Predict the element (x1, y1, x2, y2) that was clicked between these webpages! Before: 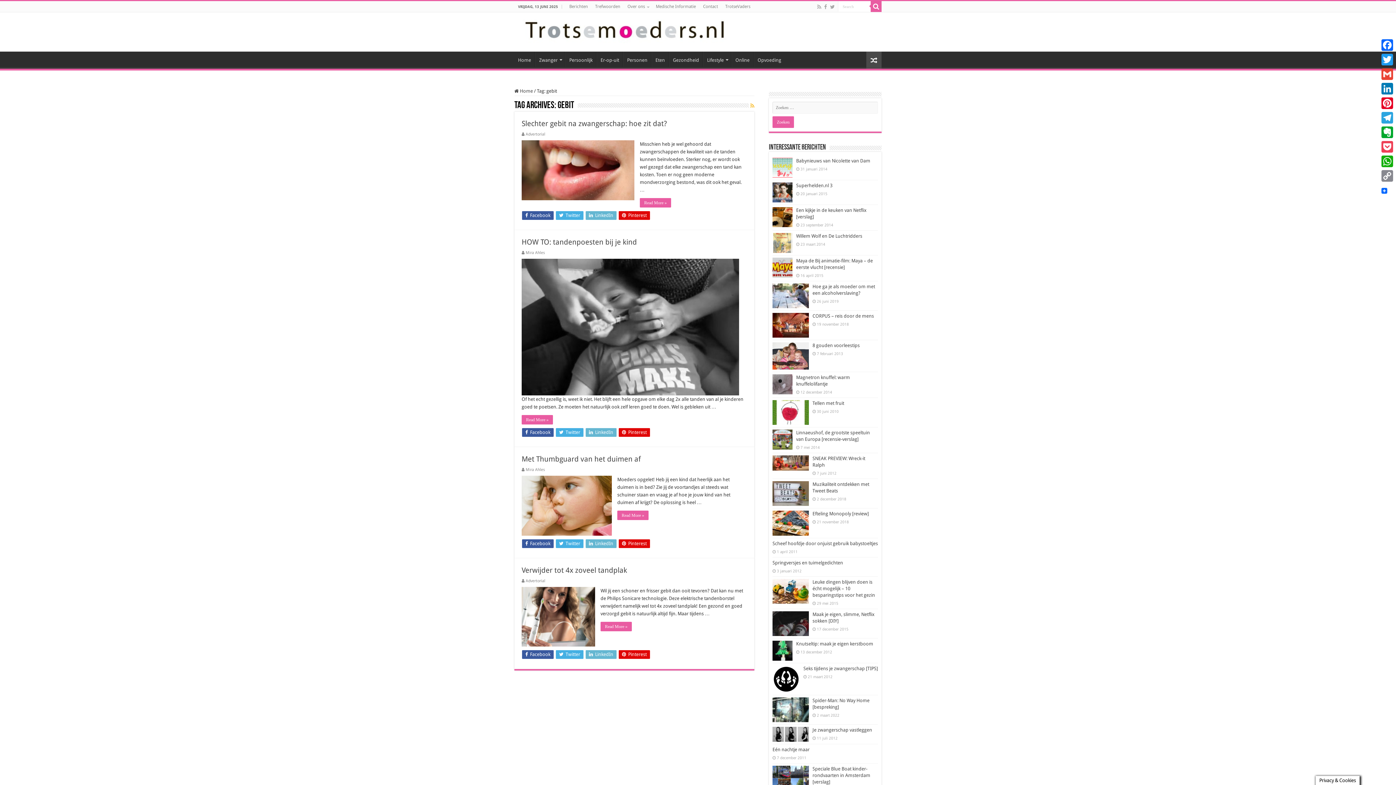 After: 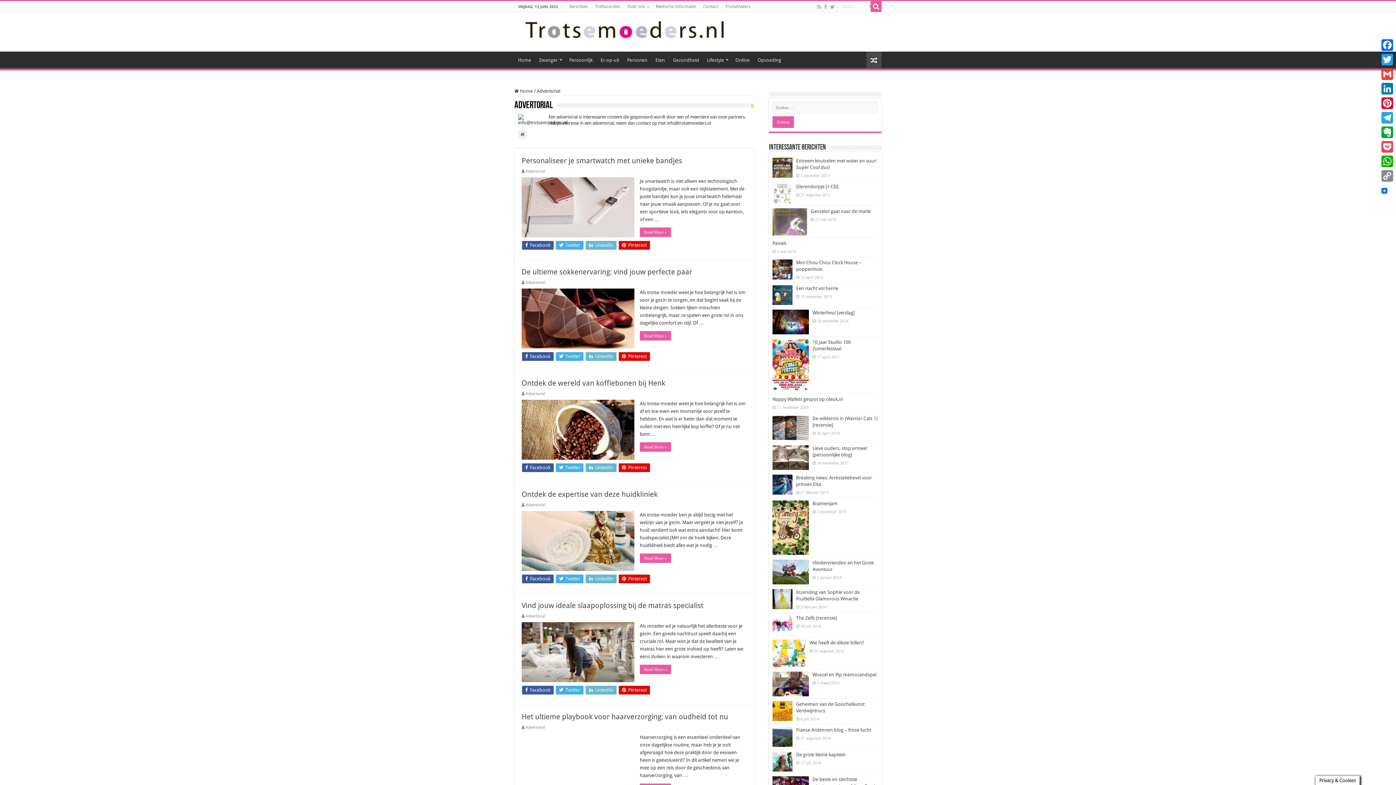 Action: label: Advertorial bbox: (525, 132, 545, 136)